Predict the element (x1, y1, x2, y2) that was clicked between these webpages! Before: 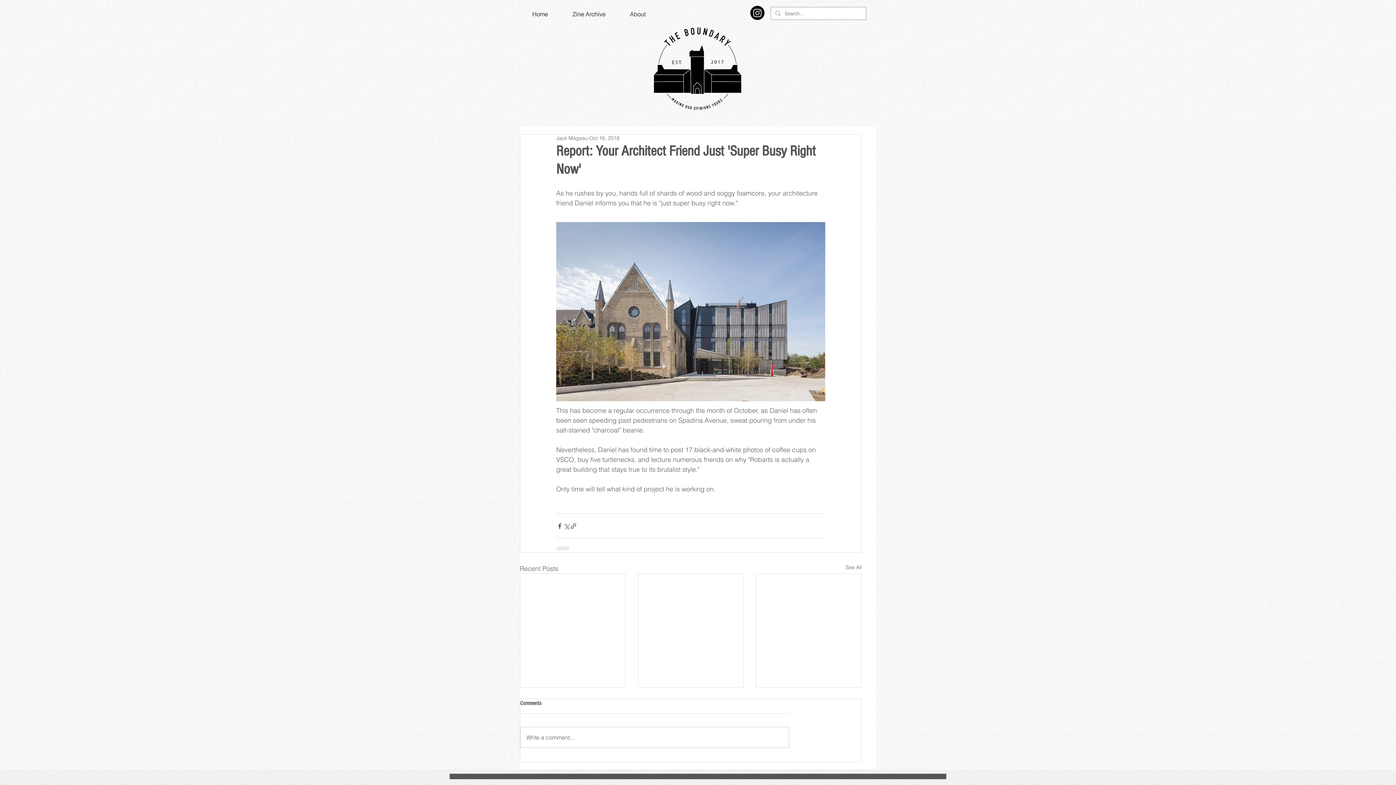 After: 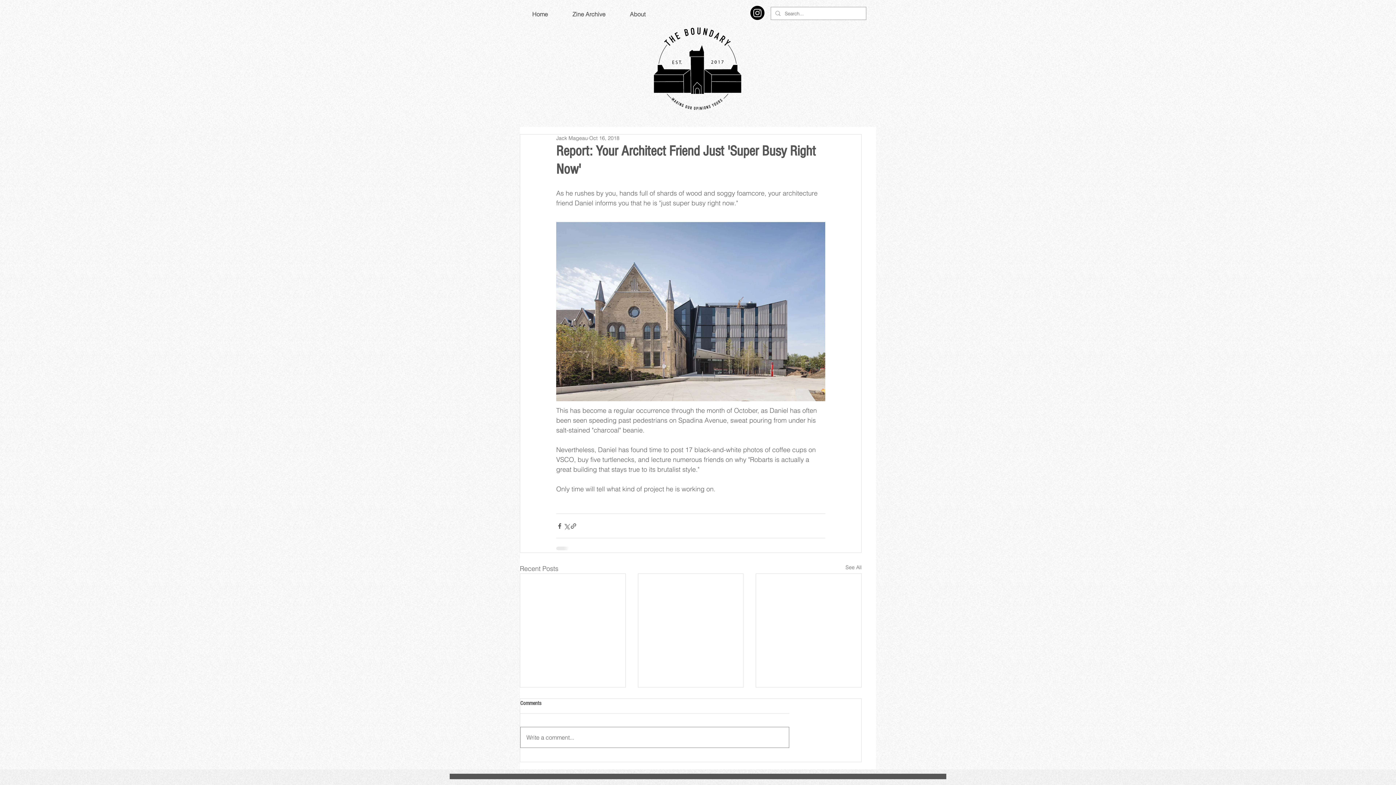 Action: bbox: (520, 727, 789, 747) label: Write a comment...